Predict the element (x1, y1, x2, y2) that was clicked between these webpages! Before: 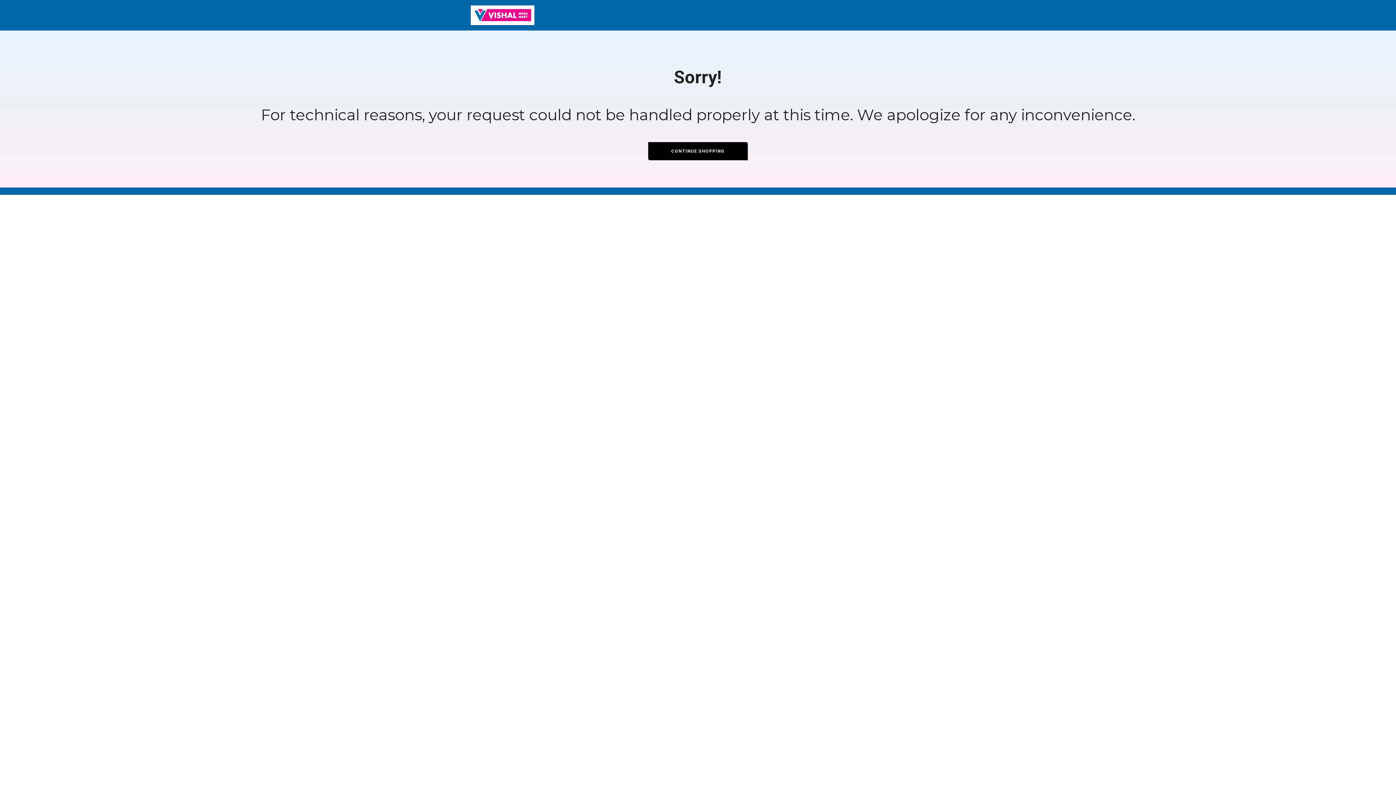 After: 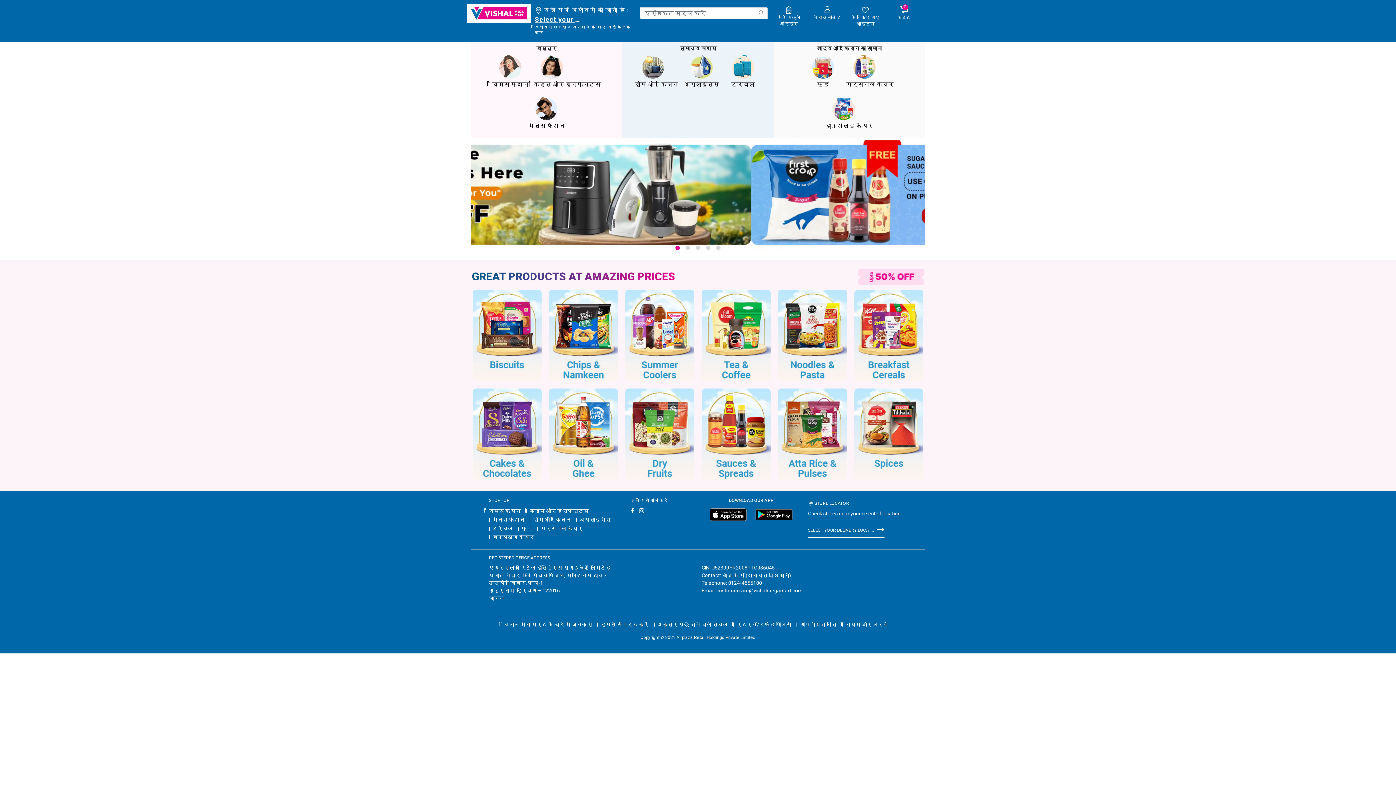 Action: bbox: (648, 142, 748, 160) label: CONTINUE SHOPPING